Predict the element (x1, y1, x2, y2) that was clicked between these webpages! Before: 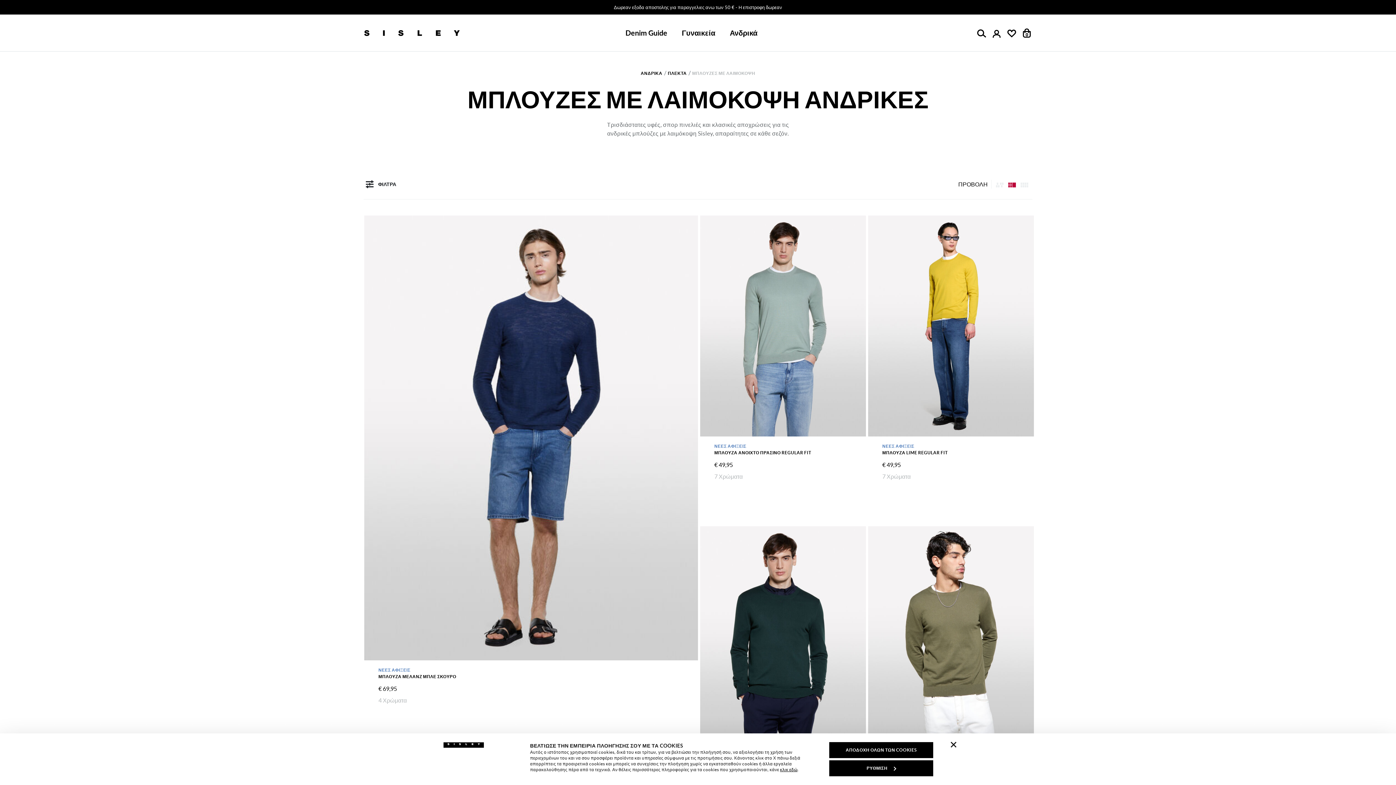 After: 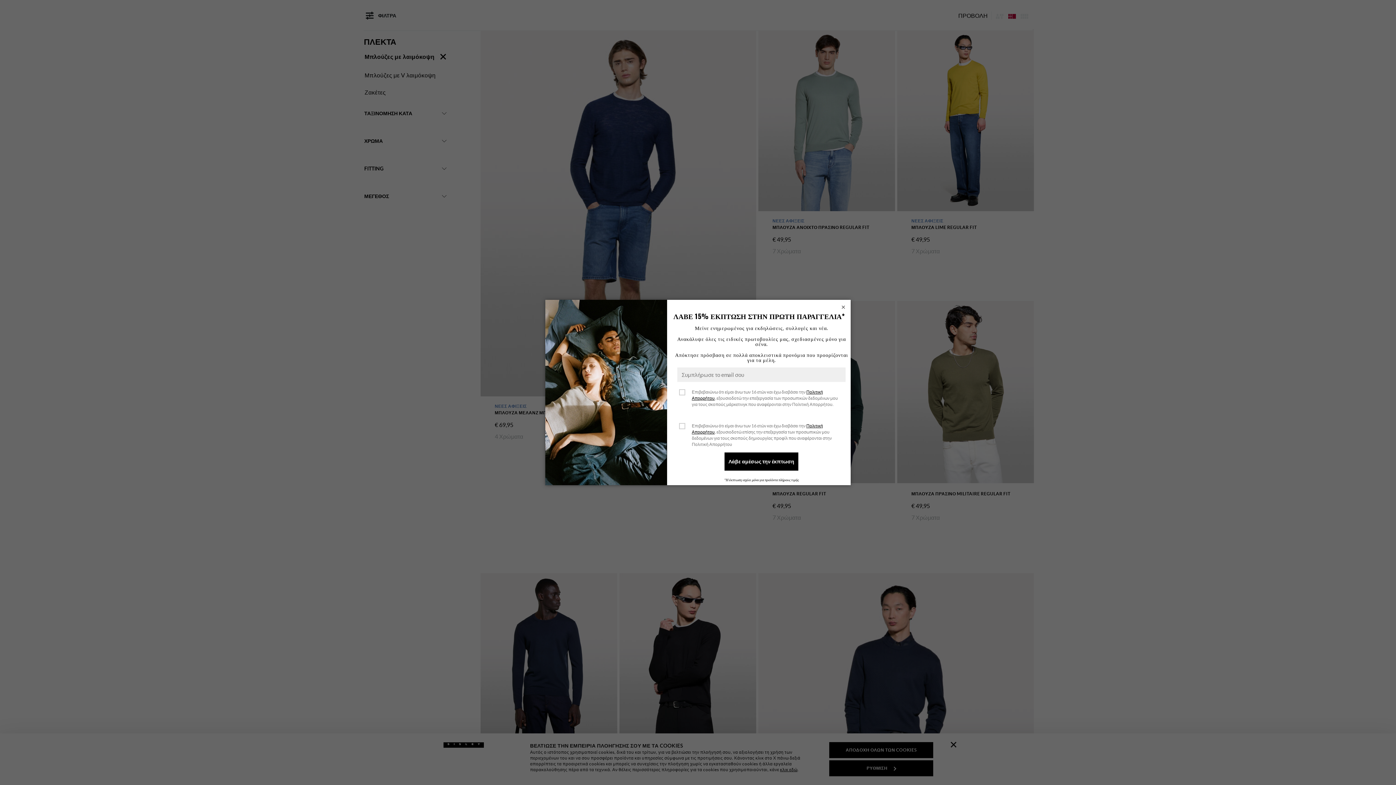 Action: label: ΦΙΛΤΡΑ bbox: (363, 178, 396, 190)